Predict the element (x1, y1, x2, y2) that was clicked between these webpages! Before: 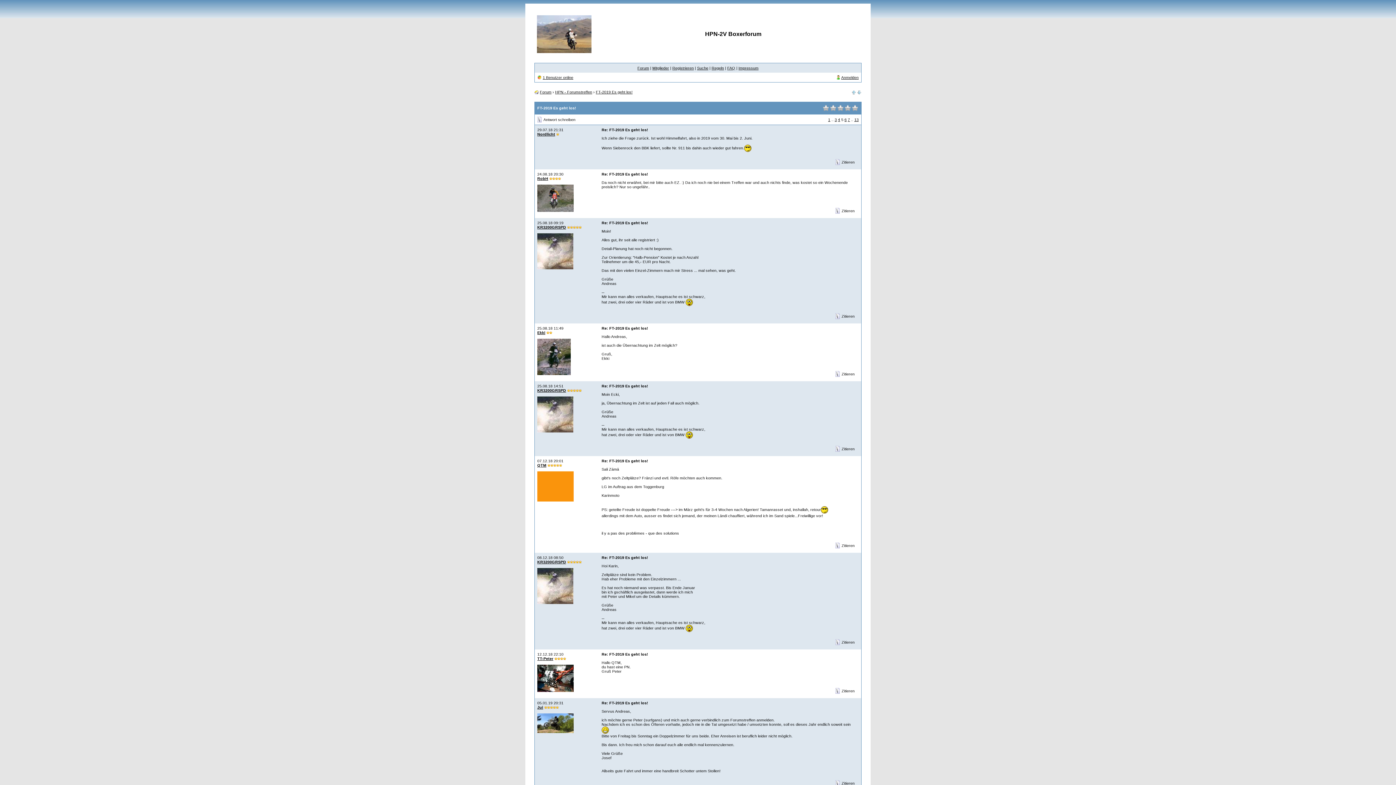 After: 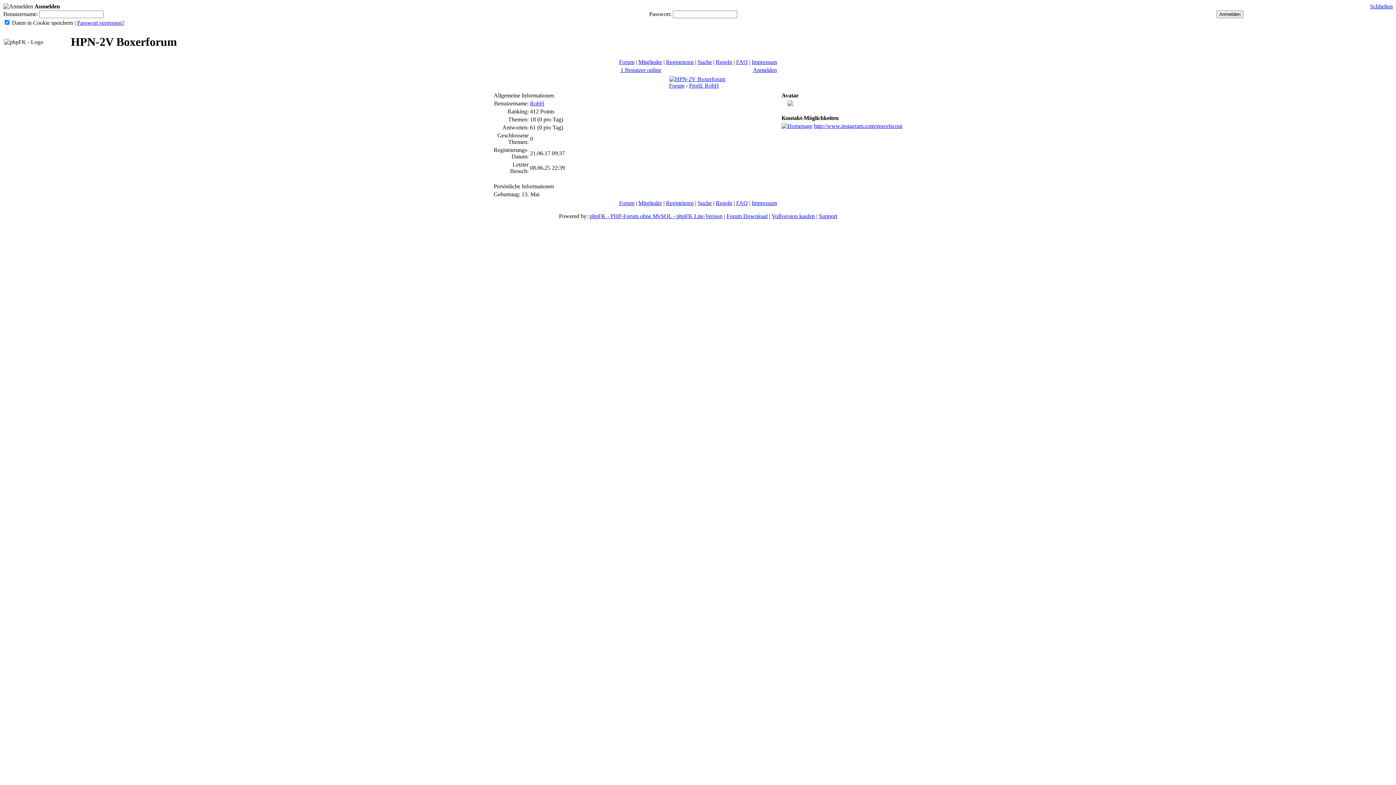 Action: bbox: (537, 176, 548, 180) label: RobH